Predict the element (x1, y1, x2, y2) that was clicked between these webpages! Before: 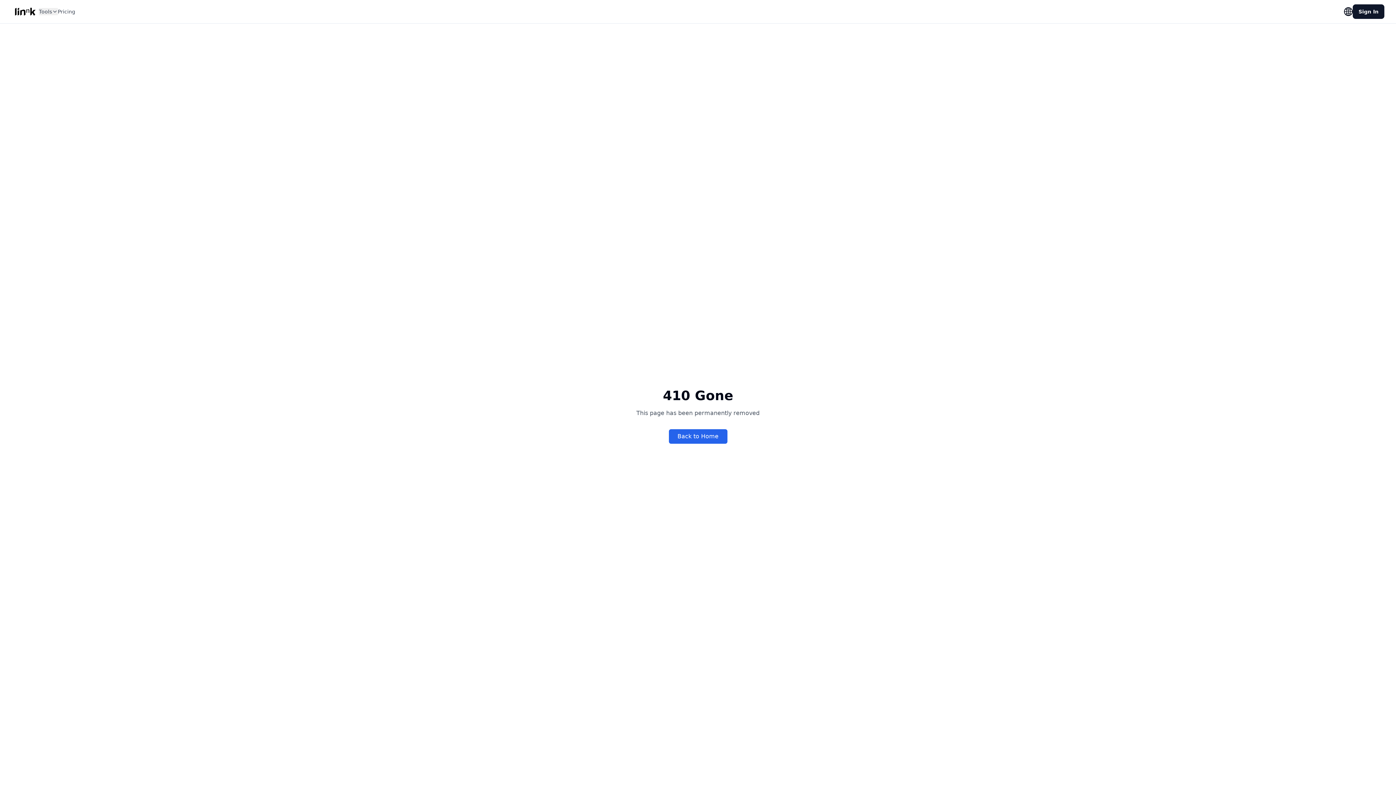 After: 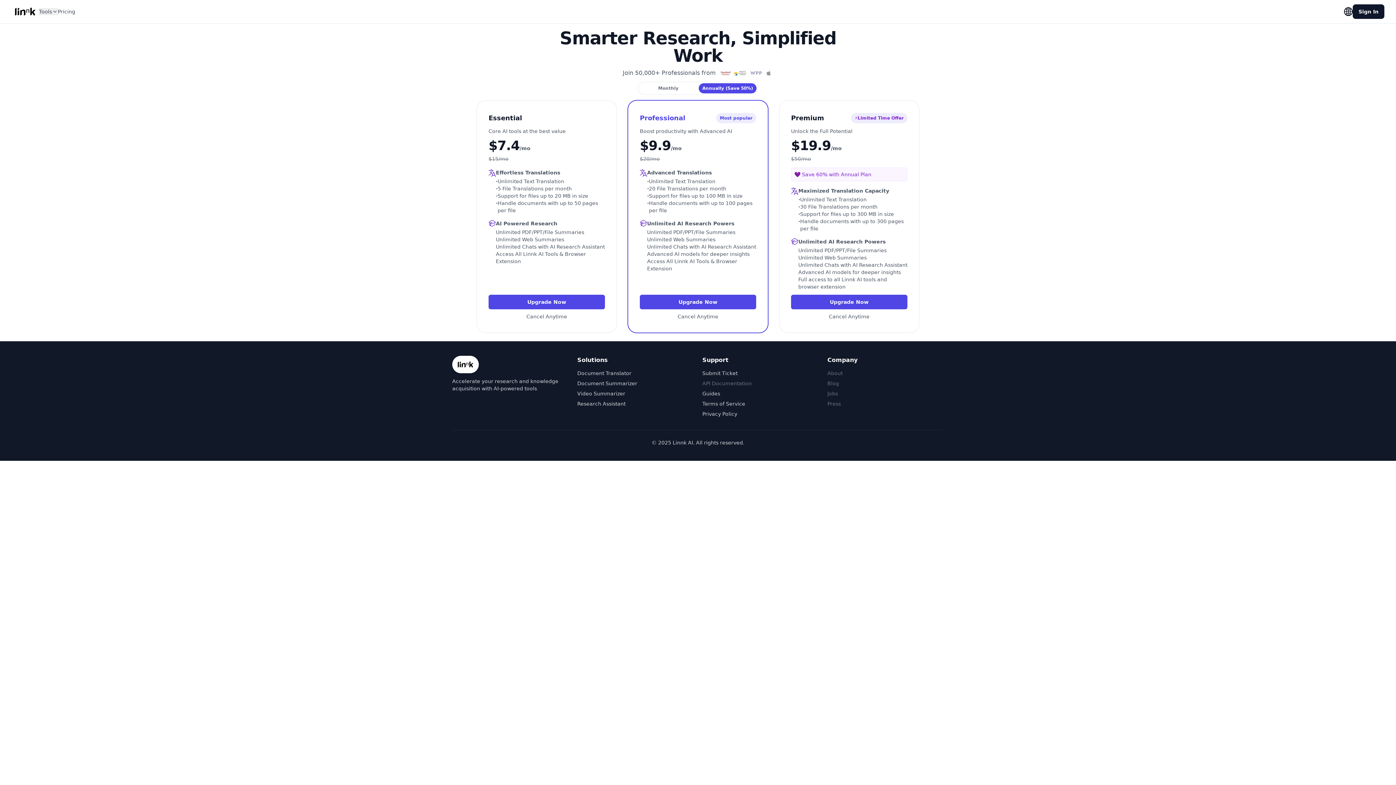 Action: label: Pricing bbox: (57, 8, 75, 15)